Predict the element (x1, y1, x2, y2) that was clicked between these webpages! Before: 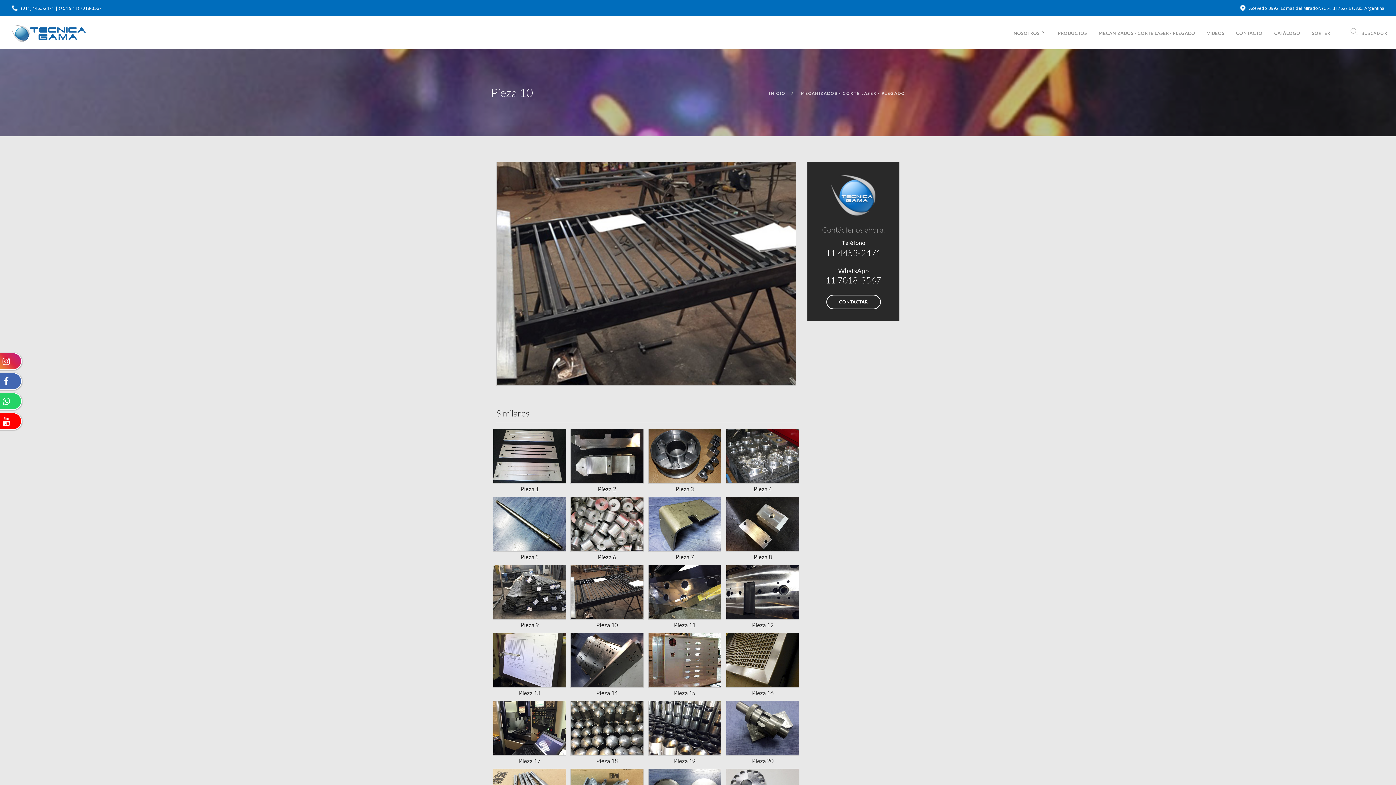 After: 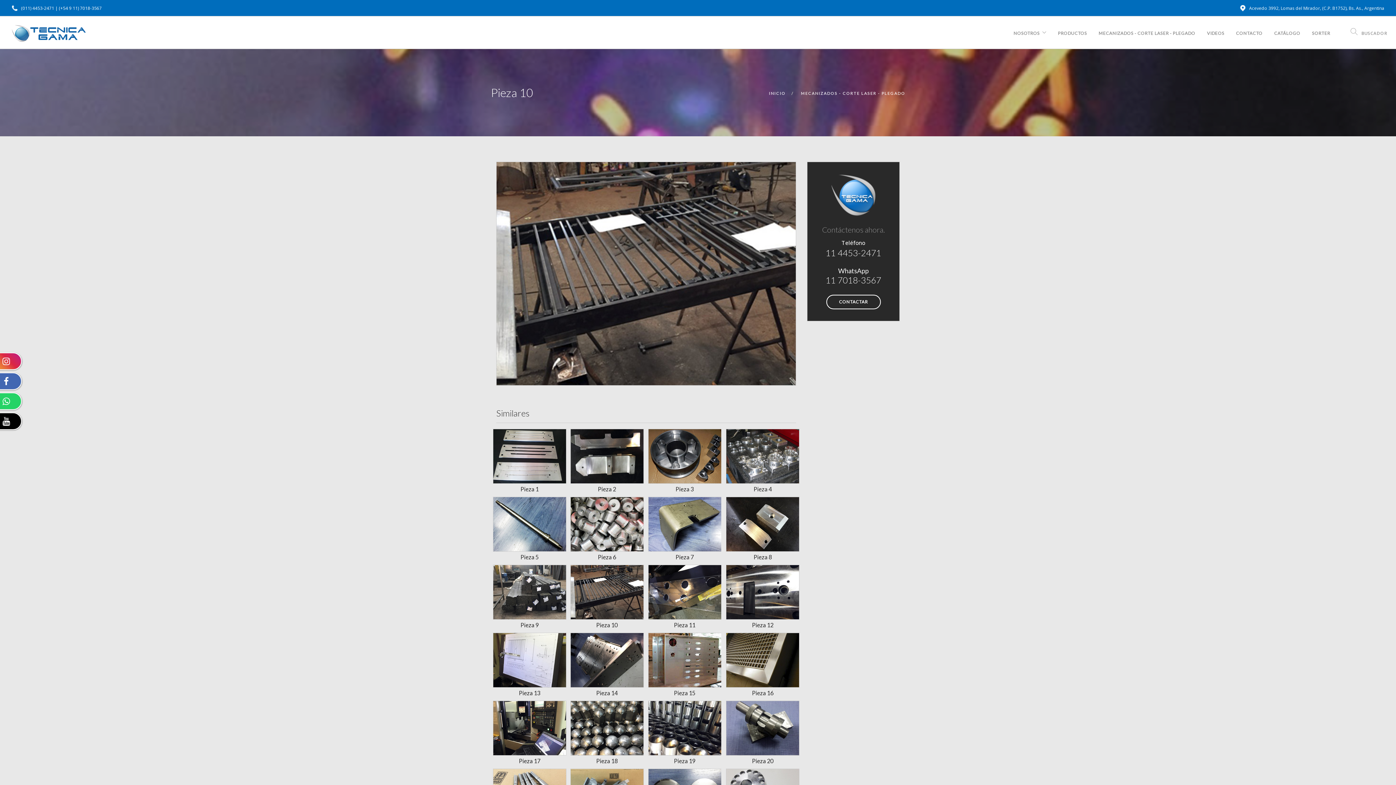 Action: bbox: (-2, 412, 21, 430)